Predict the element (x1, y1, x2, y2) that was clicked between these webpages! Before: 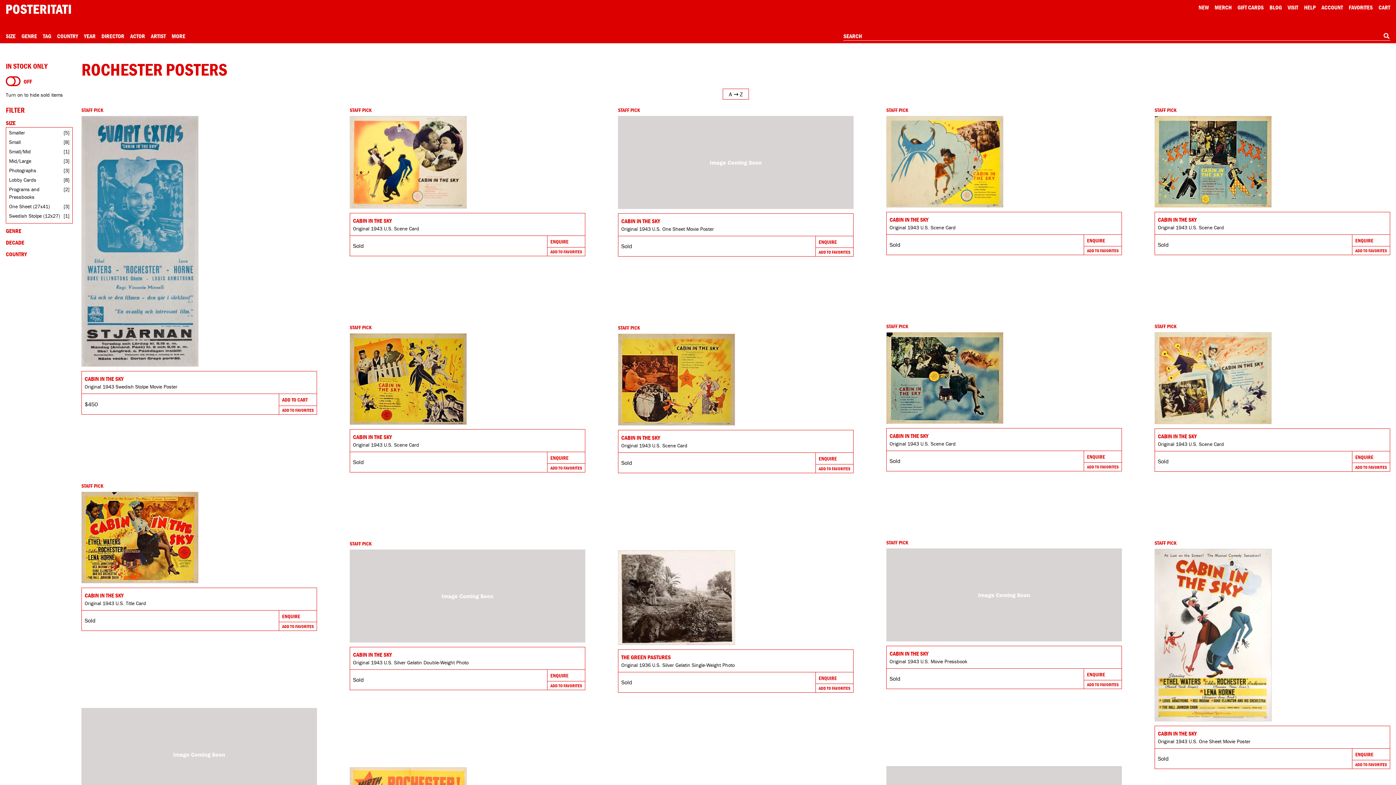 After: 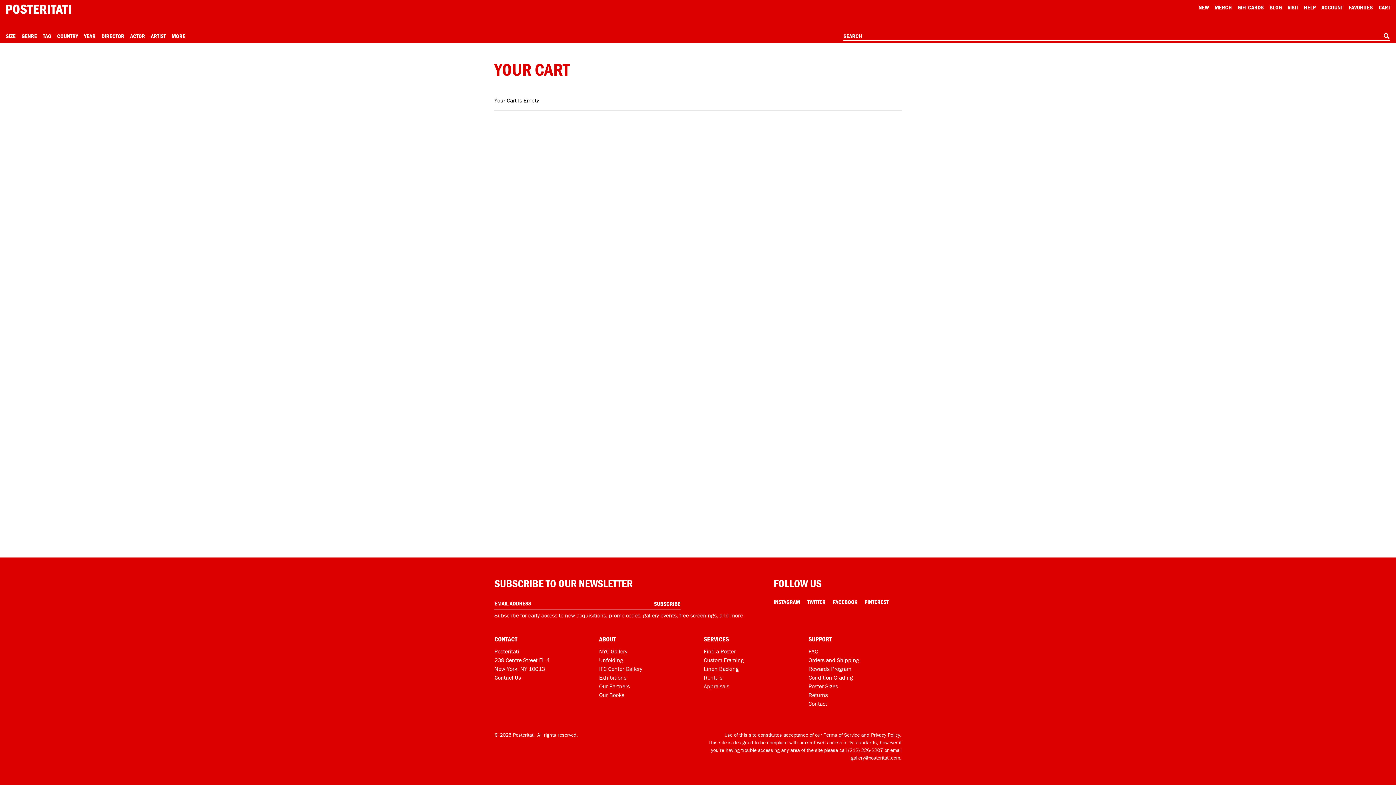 Action: label: Shopping cart bbox: (1378, 3, 1390, 10)